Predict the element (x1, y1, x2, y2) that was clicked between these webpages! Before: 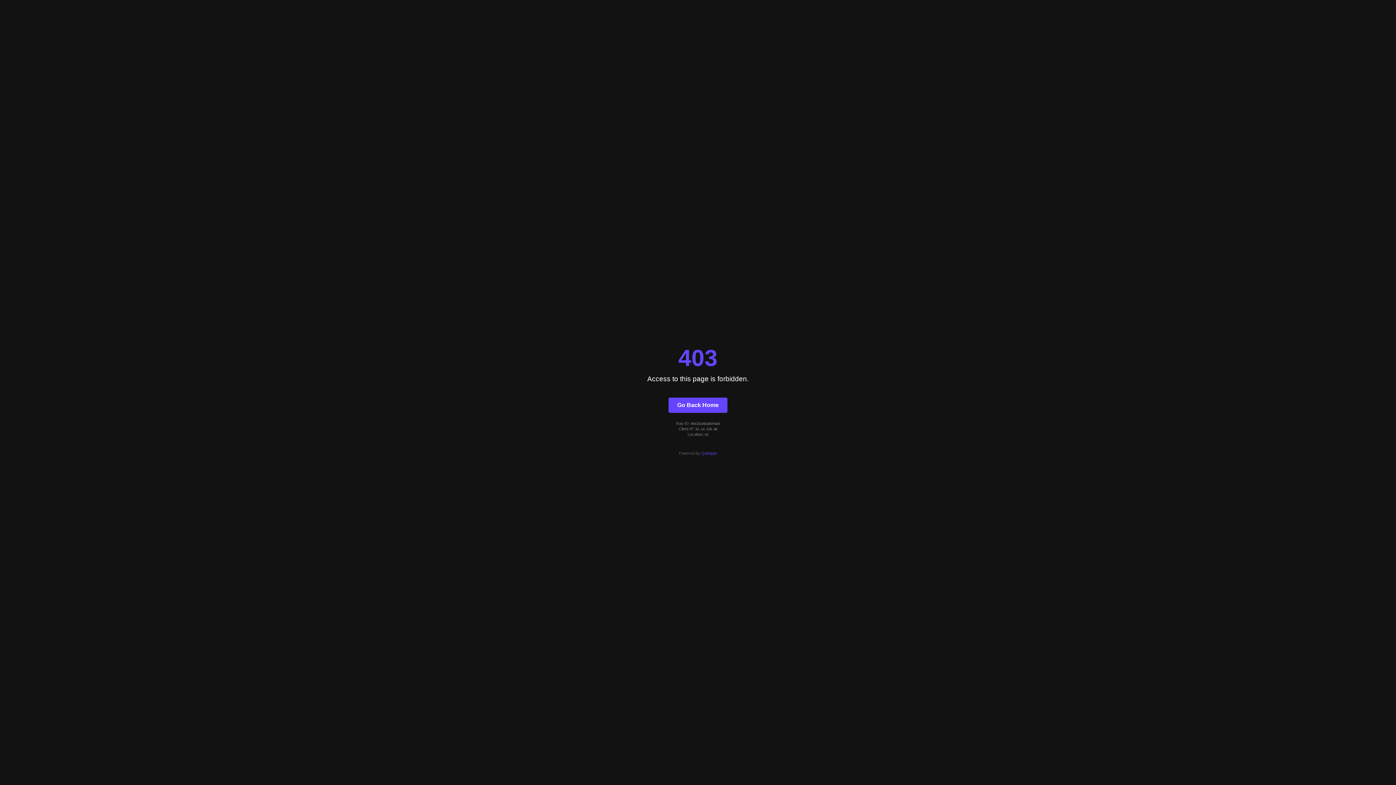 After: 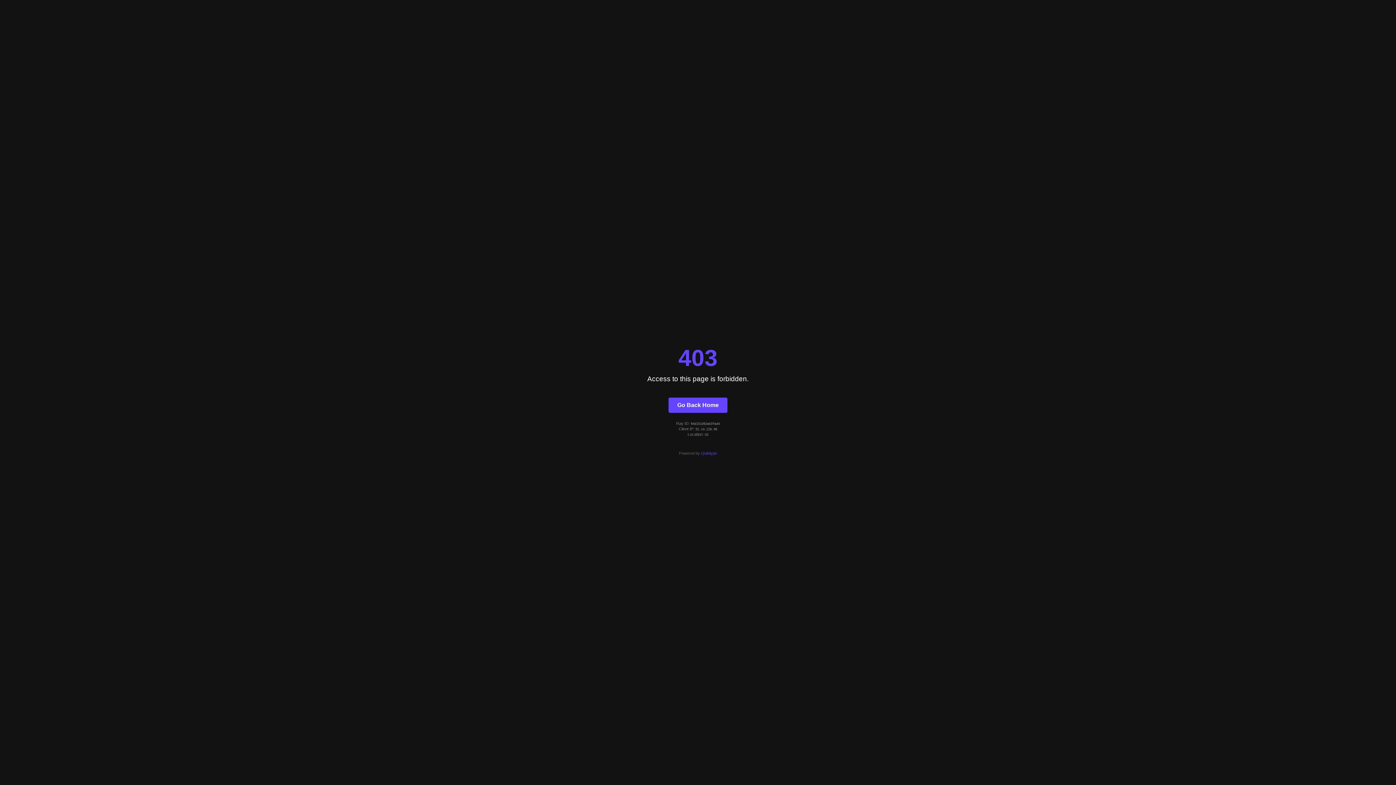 Action: label: Quintype bbox: (701, 451, 717, 455)